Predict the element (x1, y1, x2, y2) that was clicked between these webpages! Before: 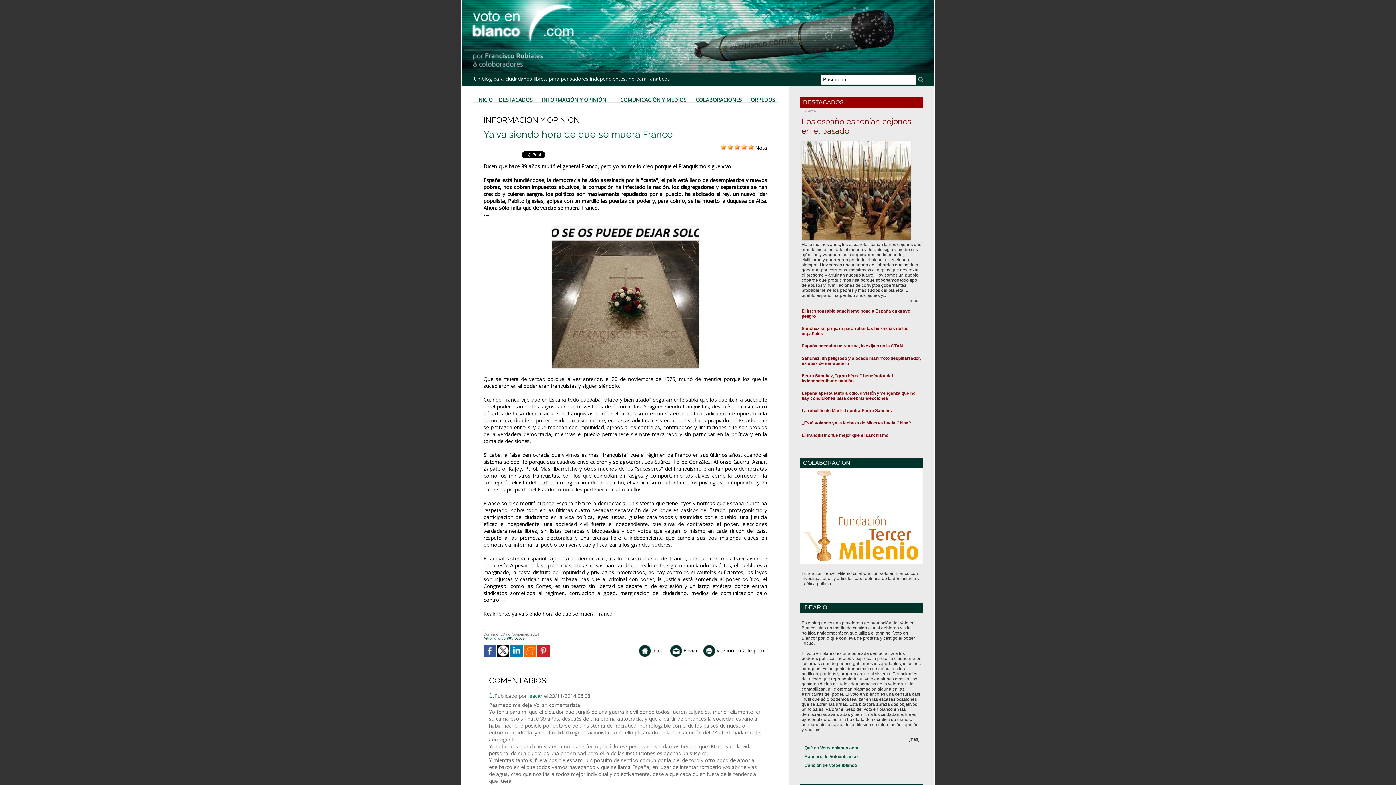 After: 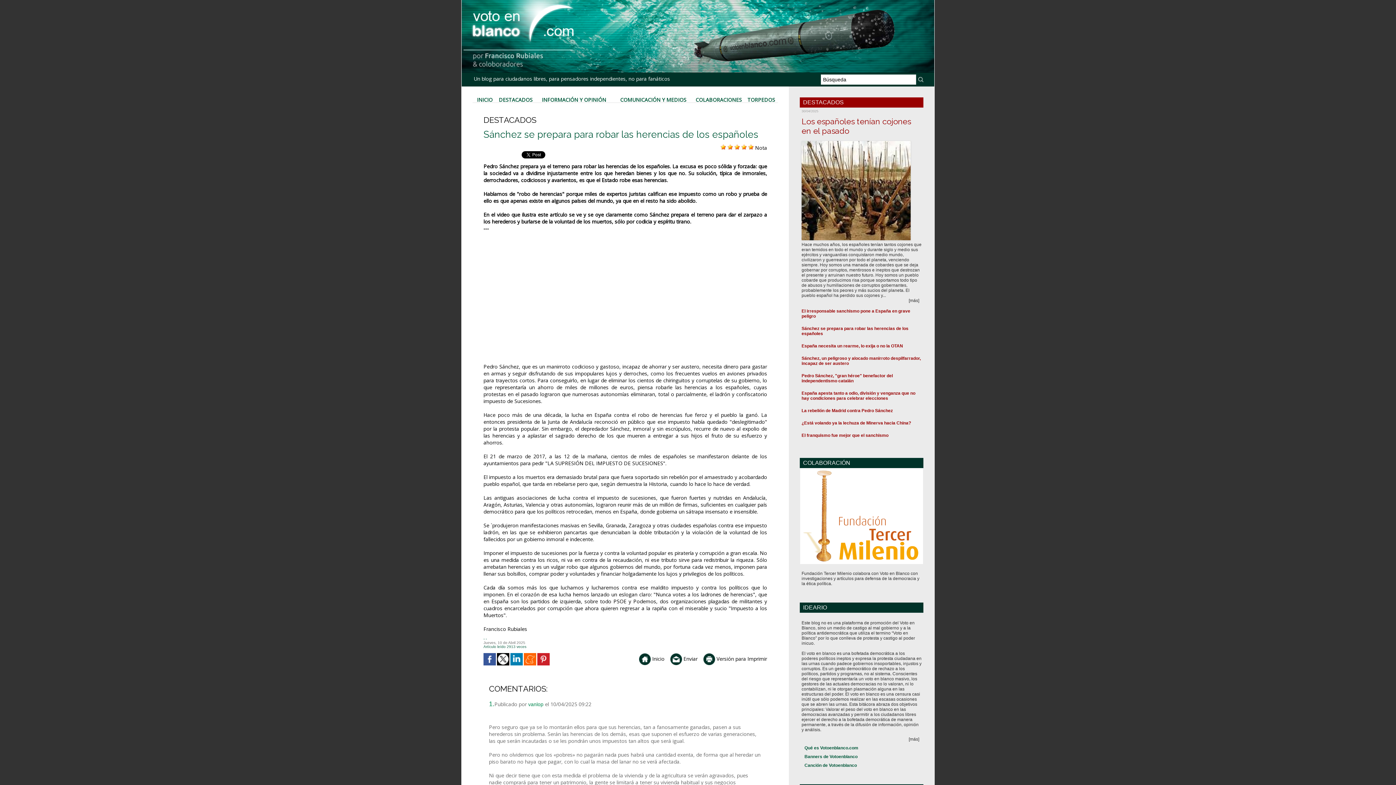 Action: bbox: (801, 322, 908, 340) label: Sánchez se prepara para robar las herencias de los españoles